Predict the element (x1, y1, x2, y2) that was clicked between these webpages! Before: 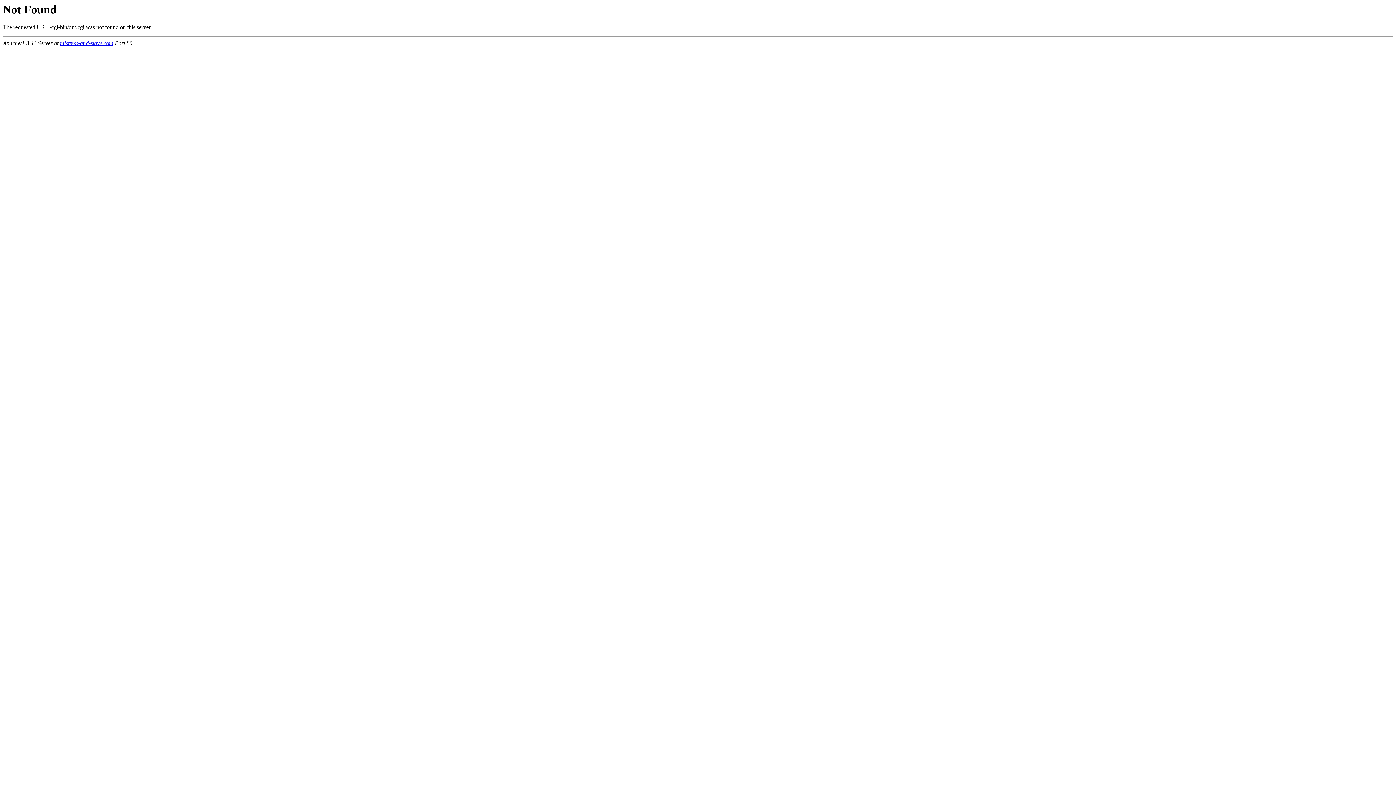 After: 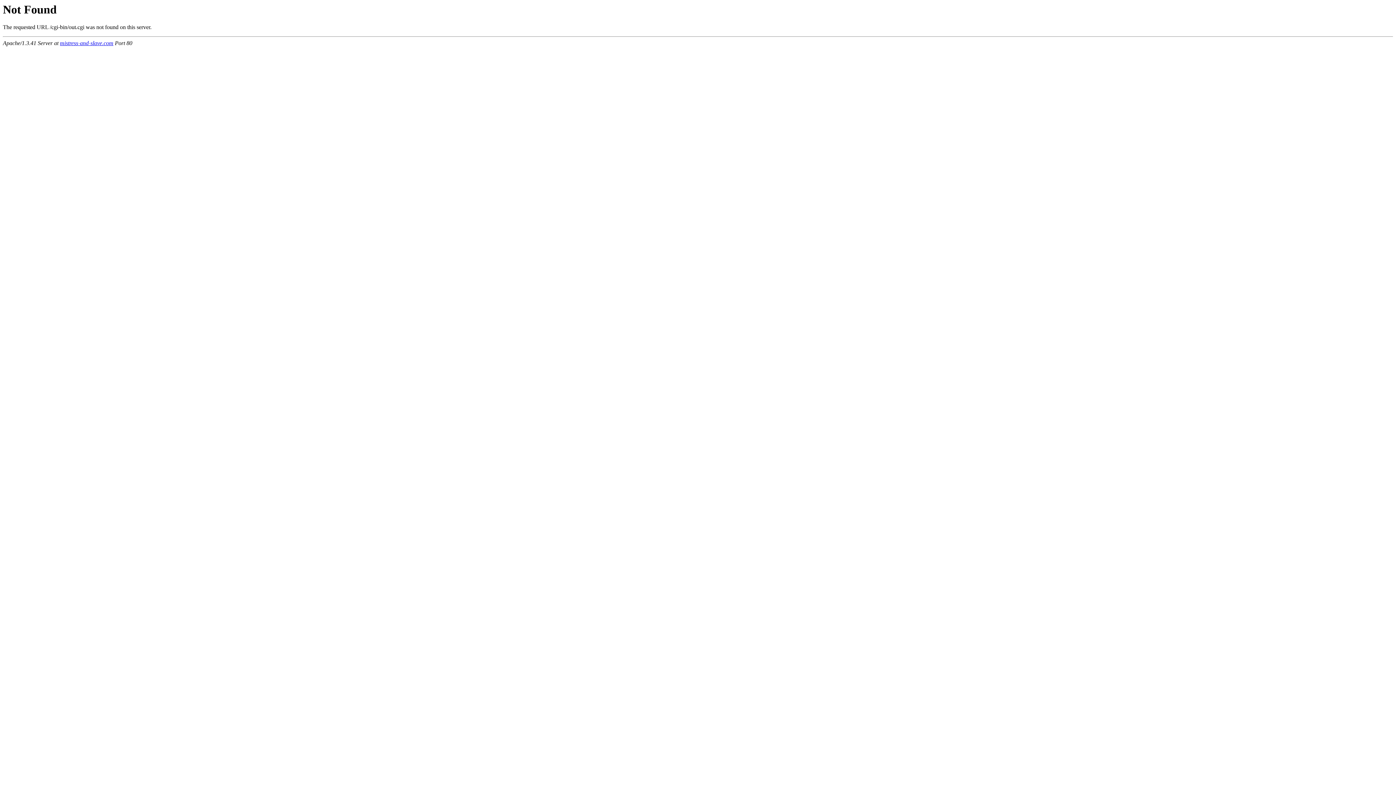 Action: bbox: (60, 40, 113, 46) label: mistress-and-slave.com